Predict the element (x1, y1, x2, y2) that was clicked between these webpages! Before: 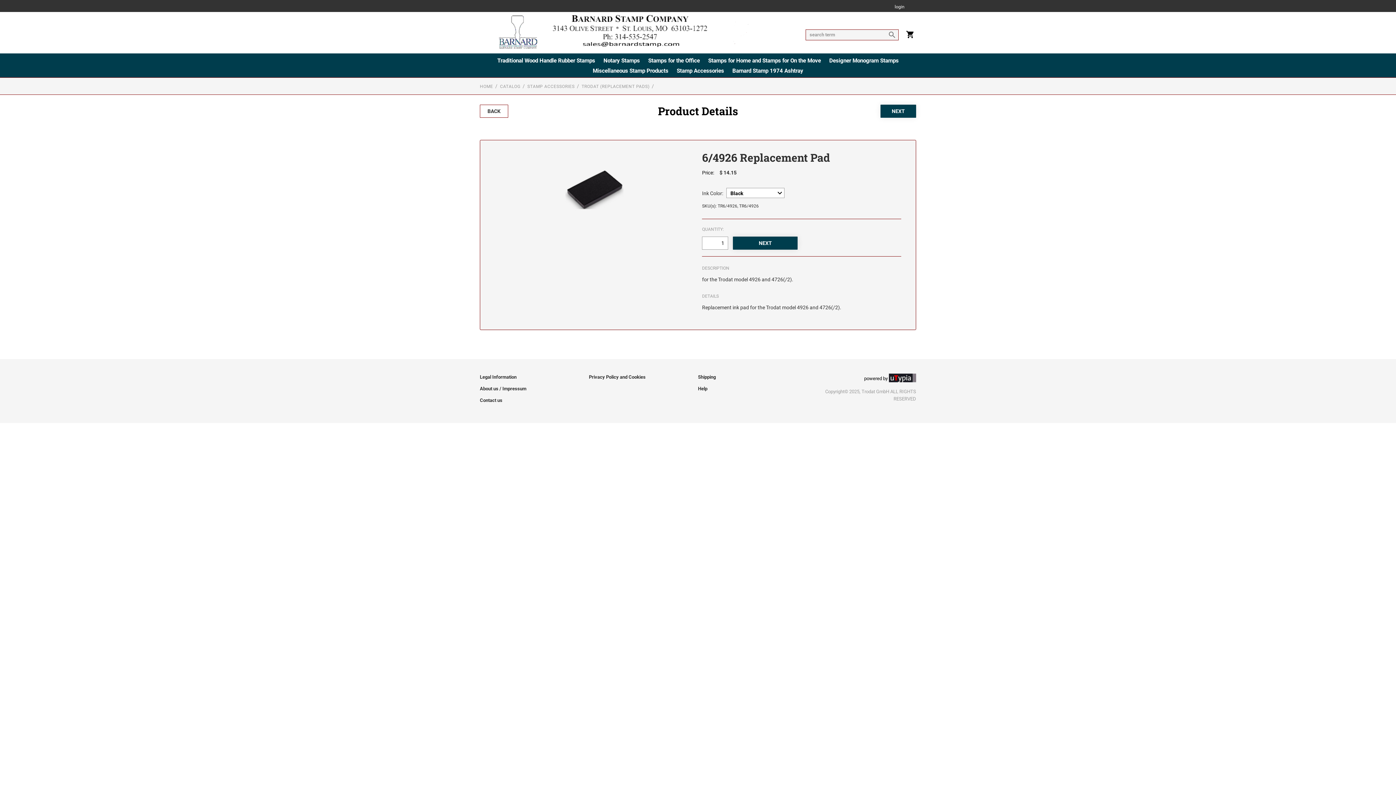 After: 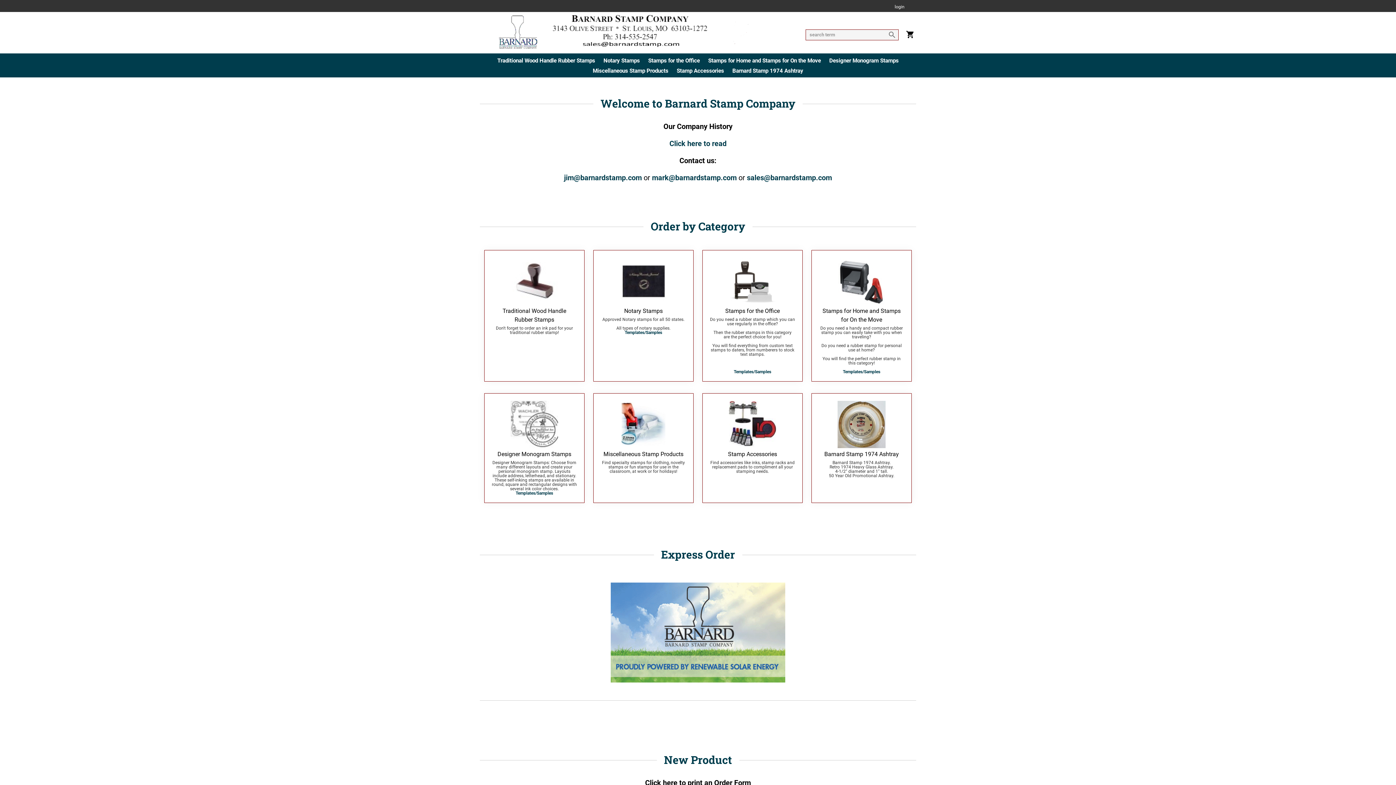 Action: label: HOME bbox: (480, 83, 493, 89)